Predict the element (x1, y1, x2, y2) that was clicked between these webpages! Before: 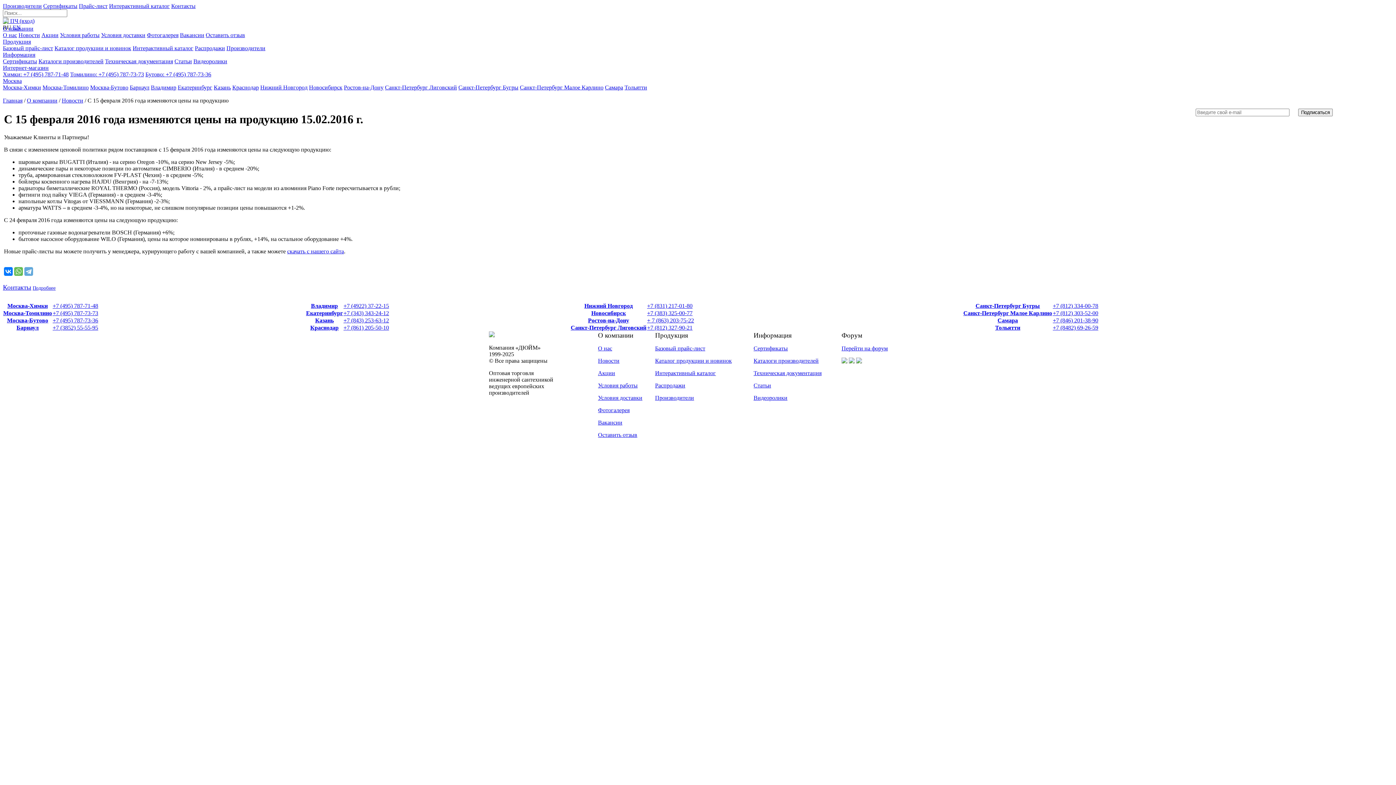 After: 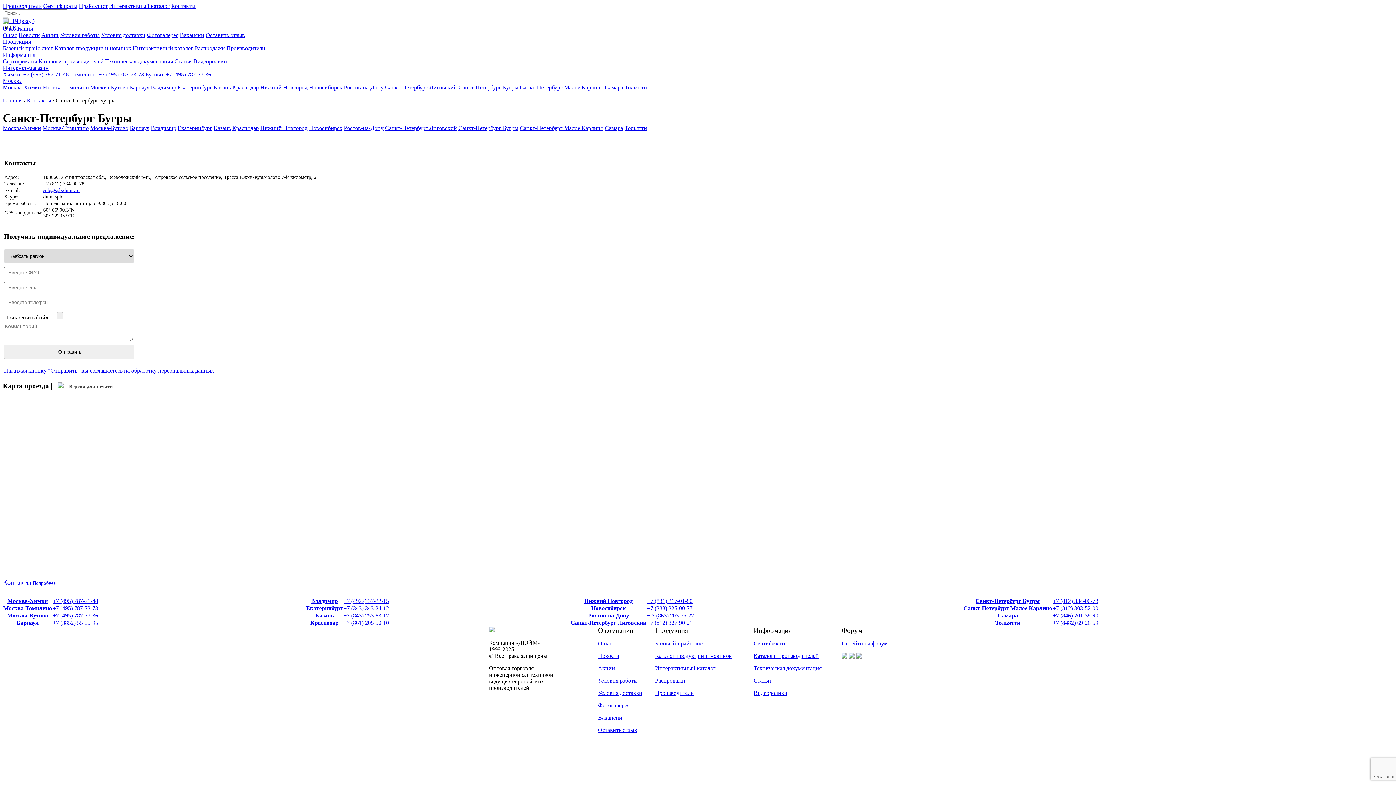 Action: bbox: (975, 302, 1040, 309) label: Санкт-Петербург Бугры